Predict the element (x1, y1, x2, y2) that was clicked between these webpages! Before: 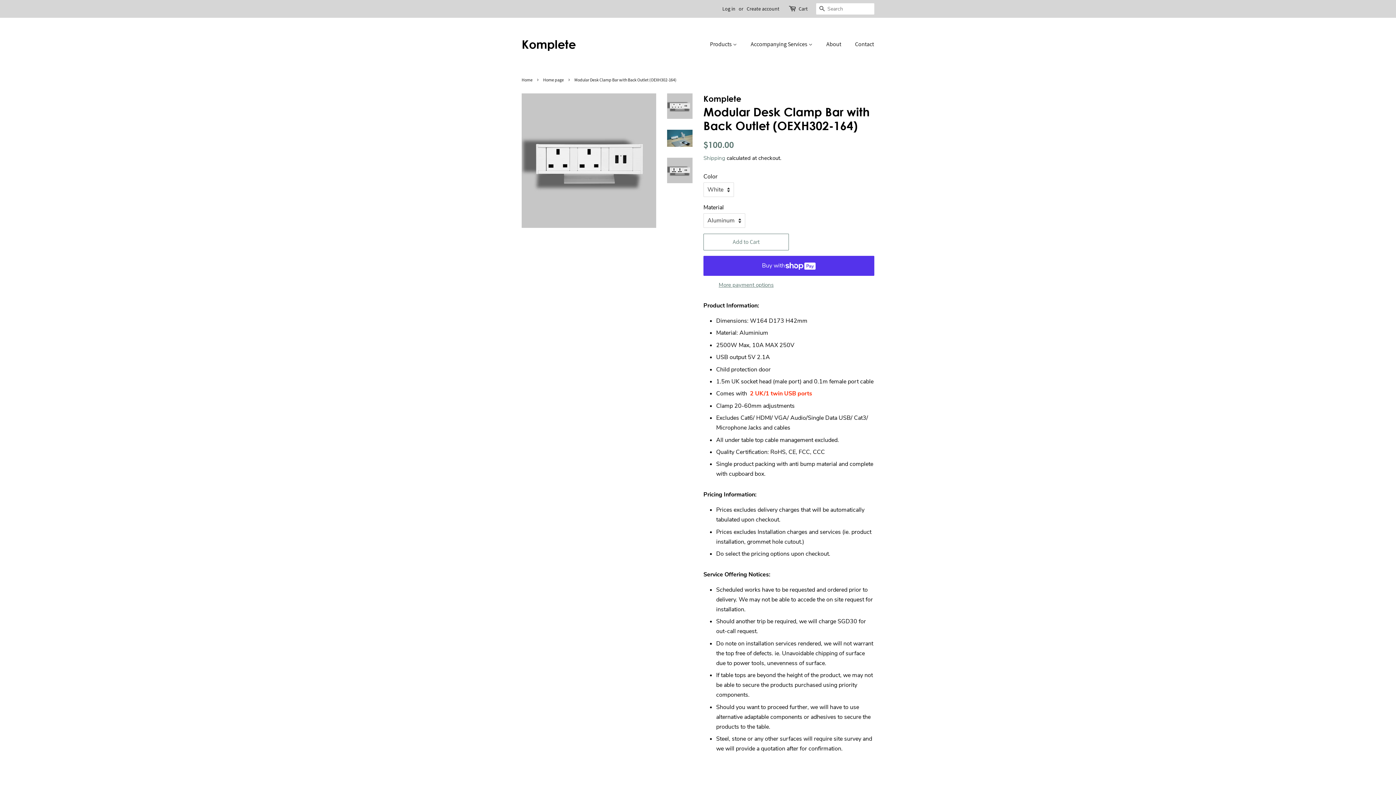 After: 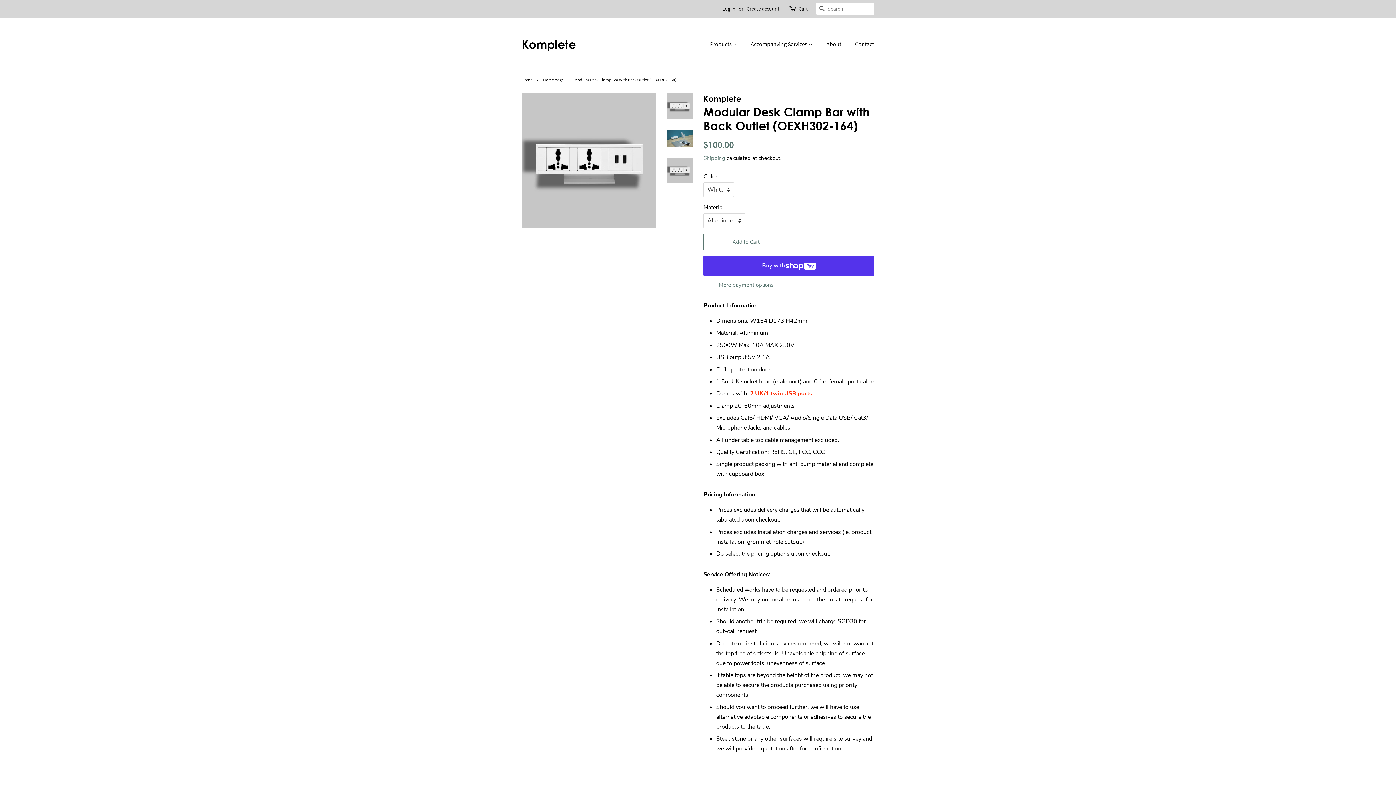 Action: bbox: (667, 157, 692, 183)